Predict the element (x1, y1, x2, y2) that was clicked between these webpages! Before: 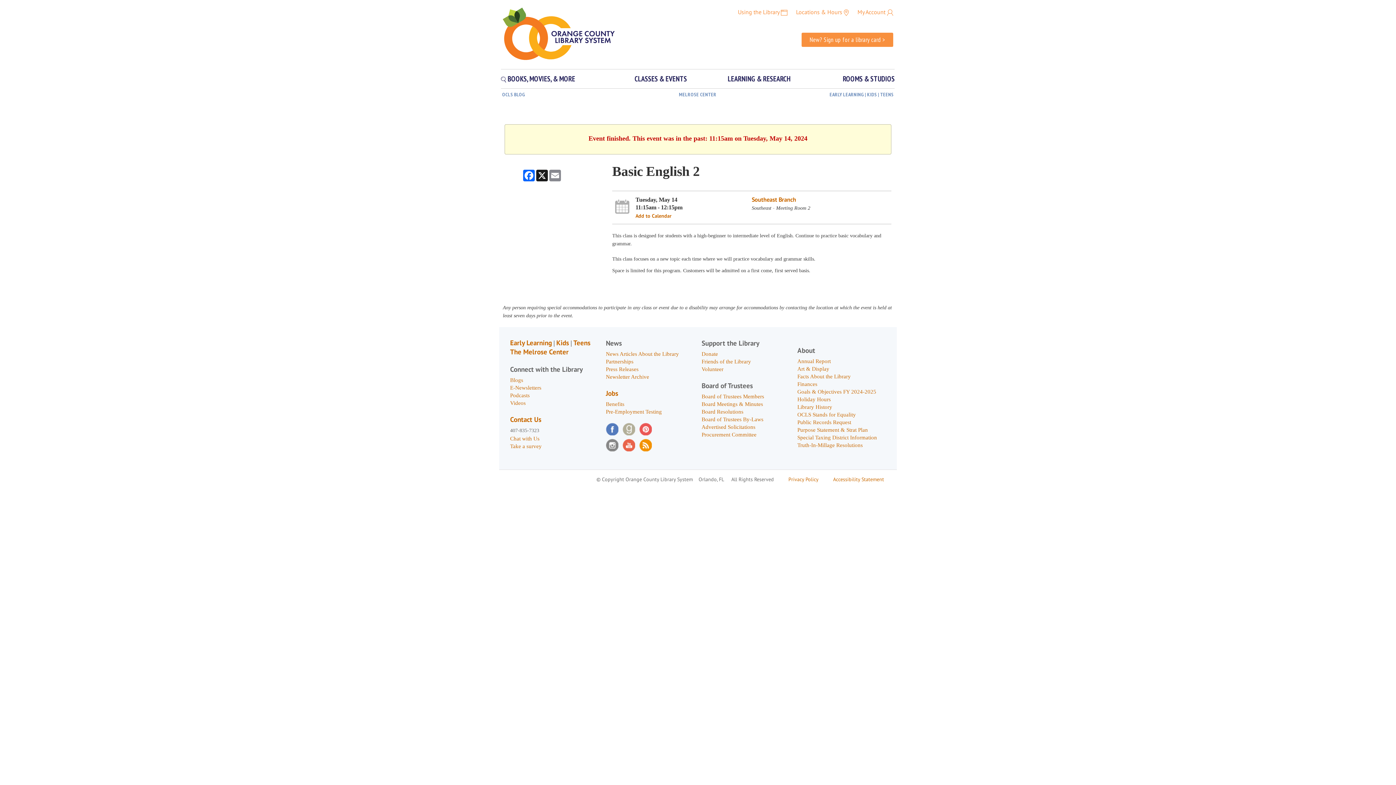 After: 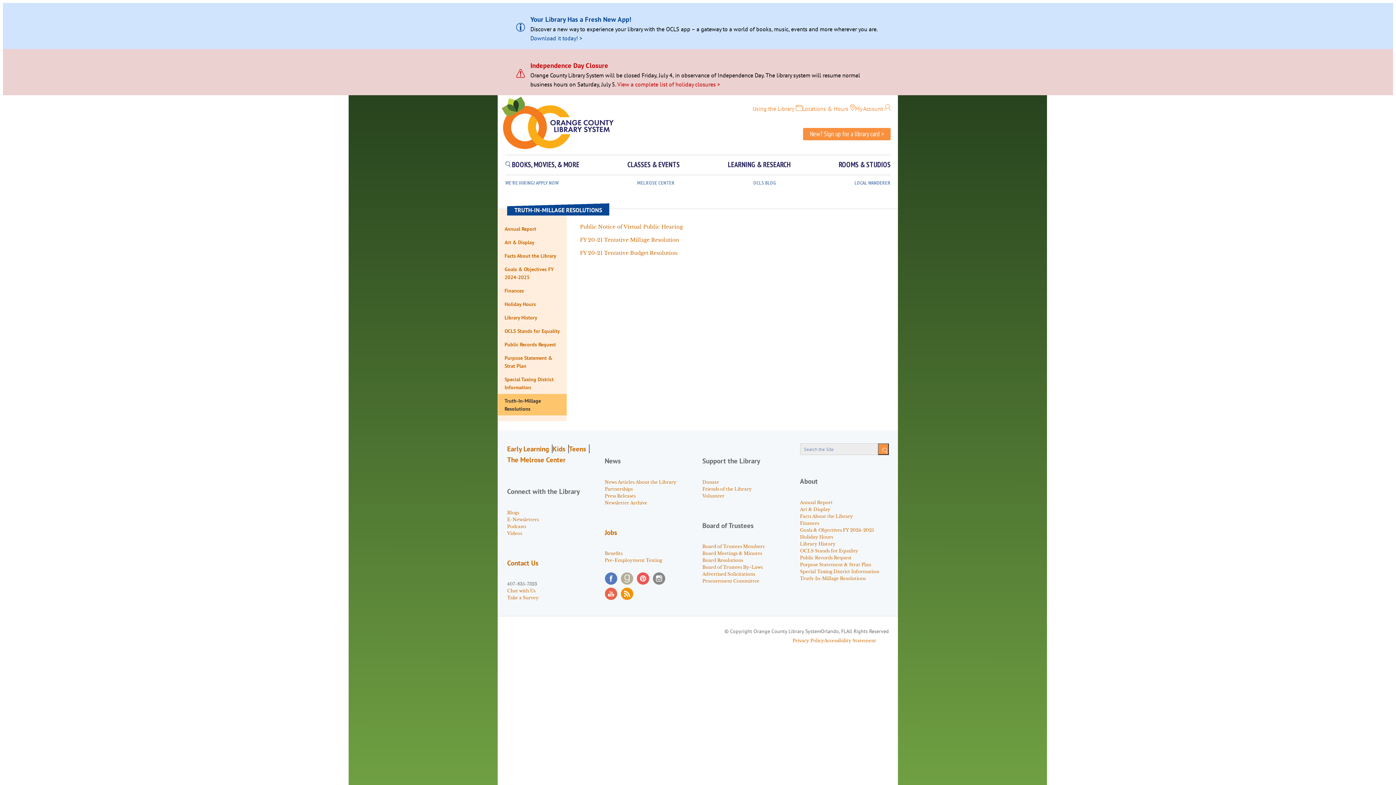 Action: bbox: (797, 442, 863, 448) label: Truth-In-Millage Resolutions